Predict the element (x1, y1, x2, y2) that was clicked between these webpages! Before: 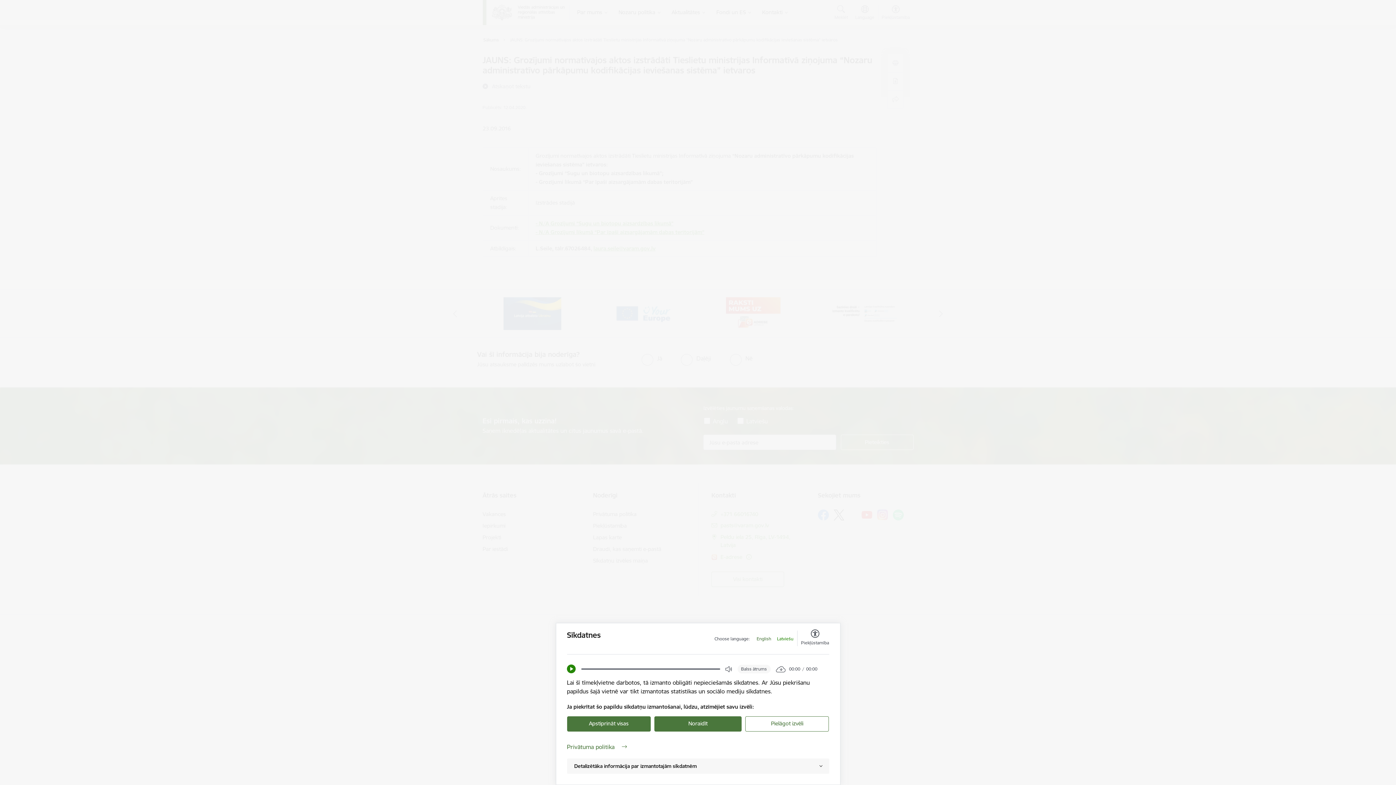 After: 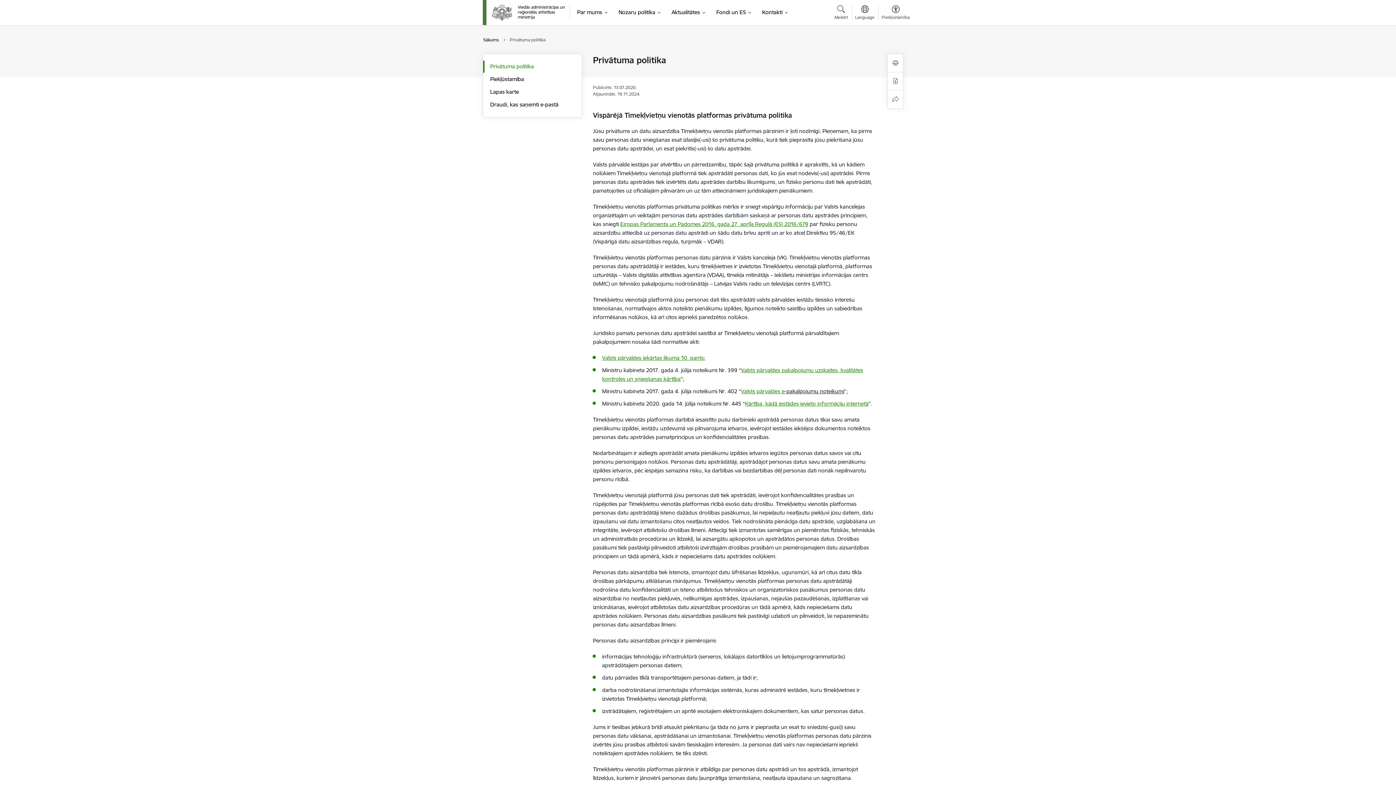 Action: bbox: (567, 742, 829, 751) label: Privātuma politika